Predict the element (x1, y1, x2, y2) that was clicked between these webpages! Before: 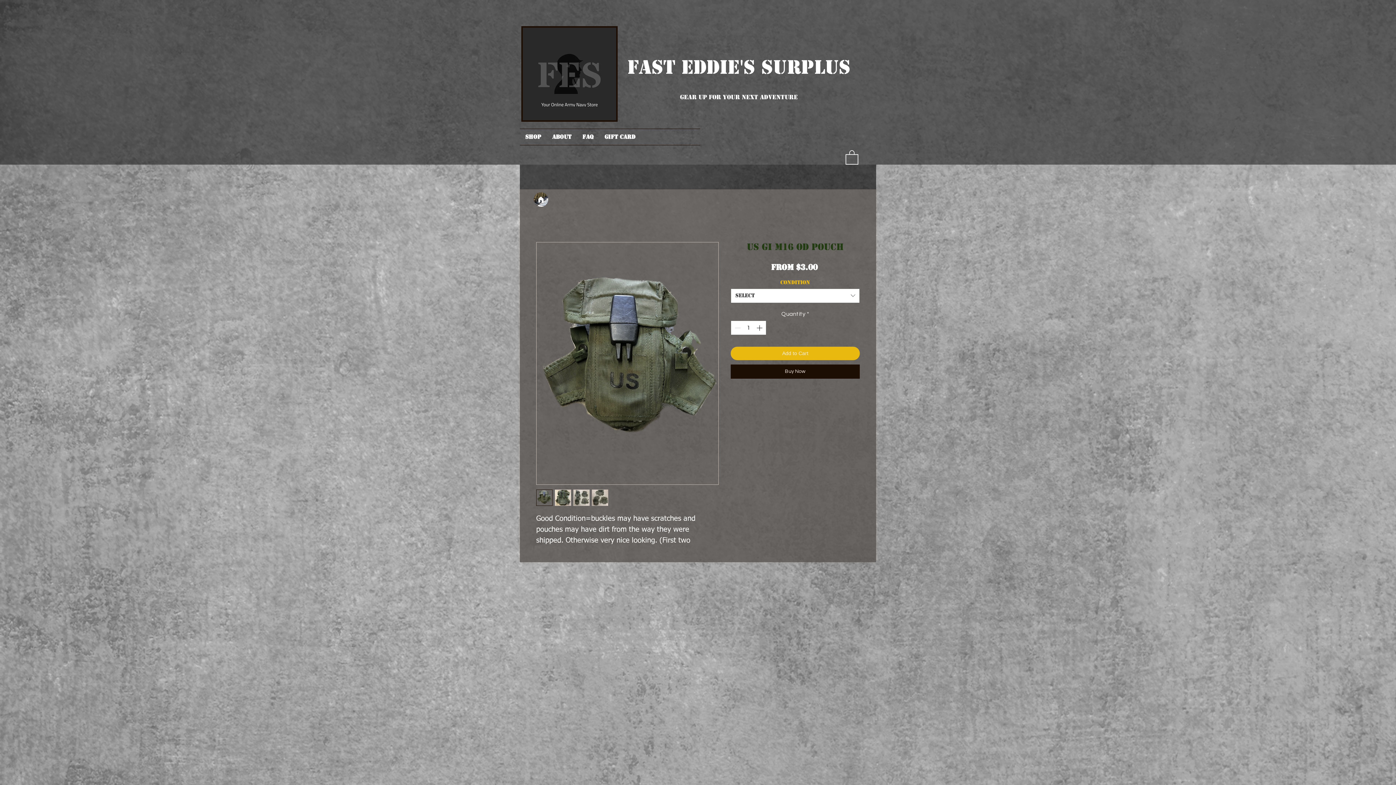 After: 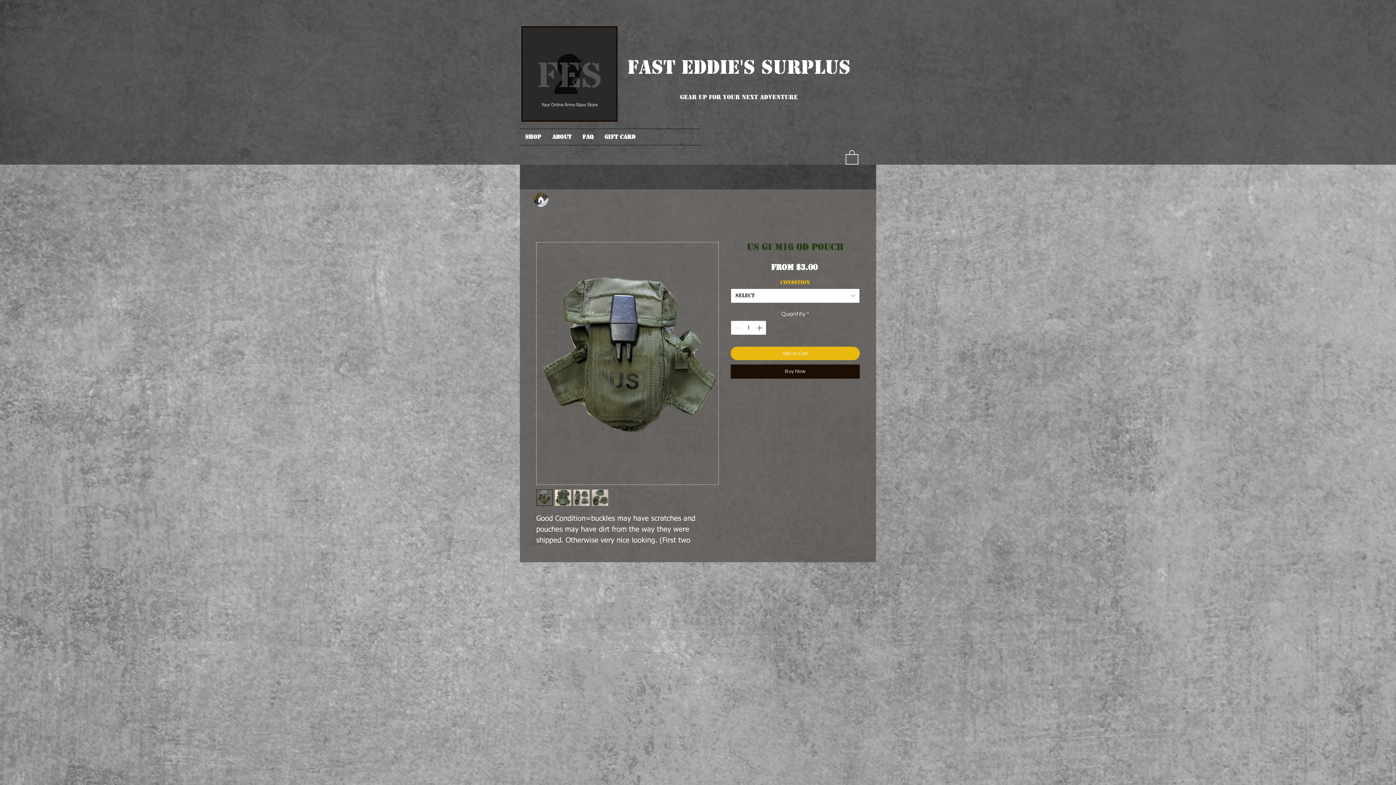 Action: bbox: (536, 489, 552, 506)